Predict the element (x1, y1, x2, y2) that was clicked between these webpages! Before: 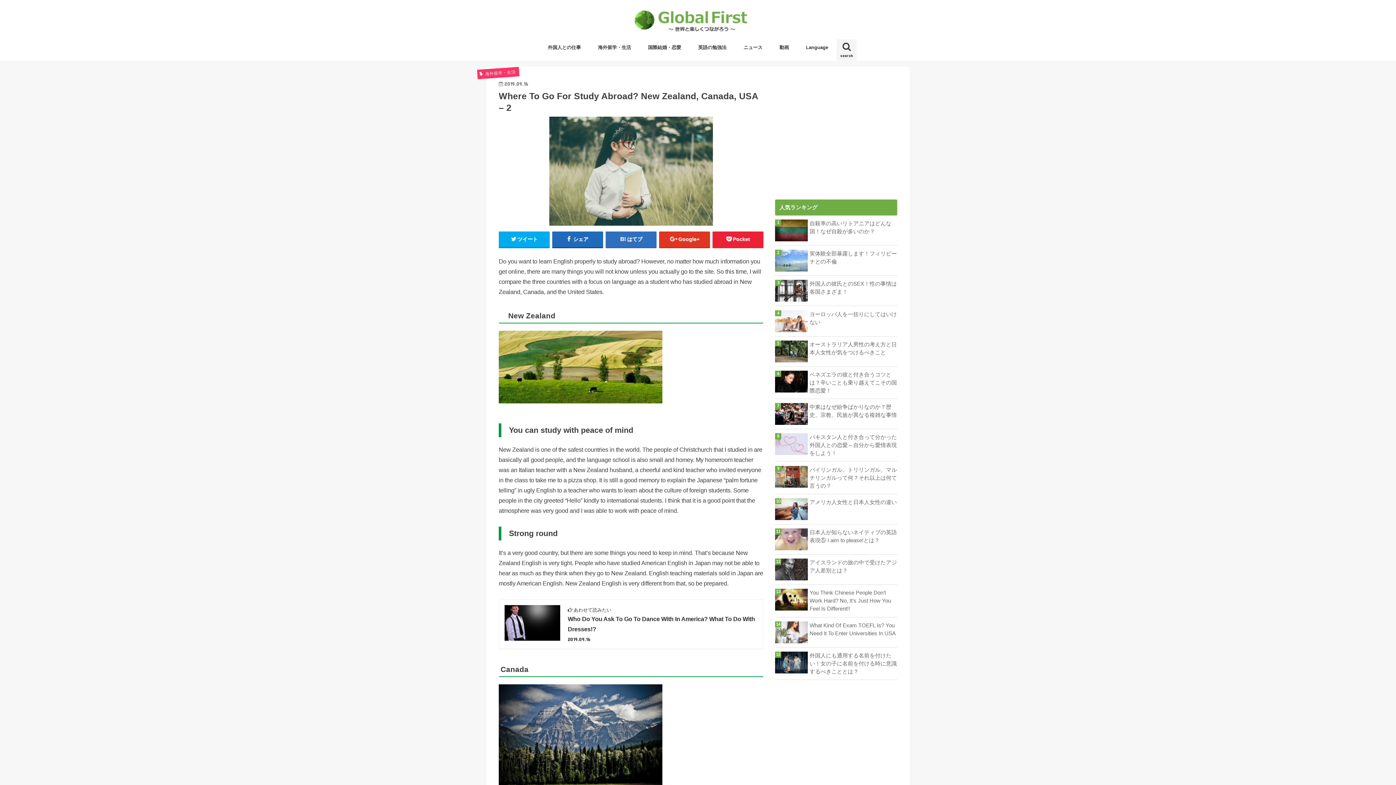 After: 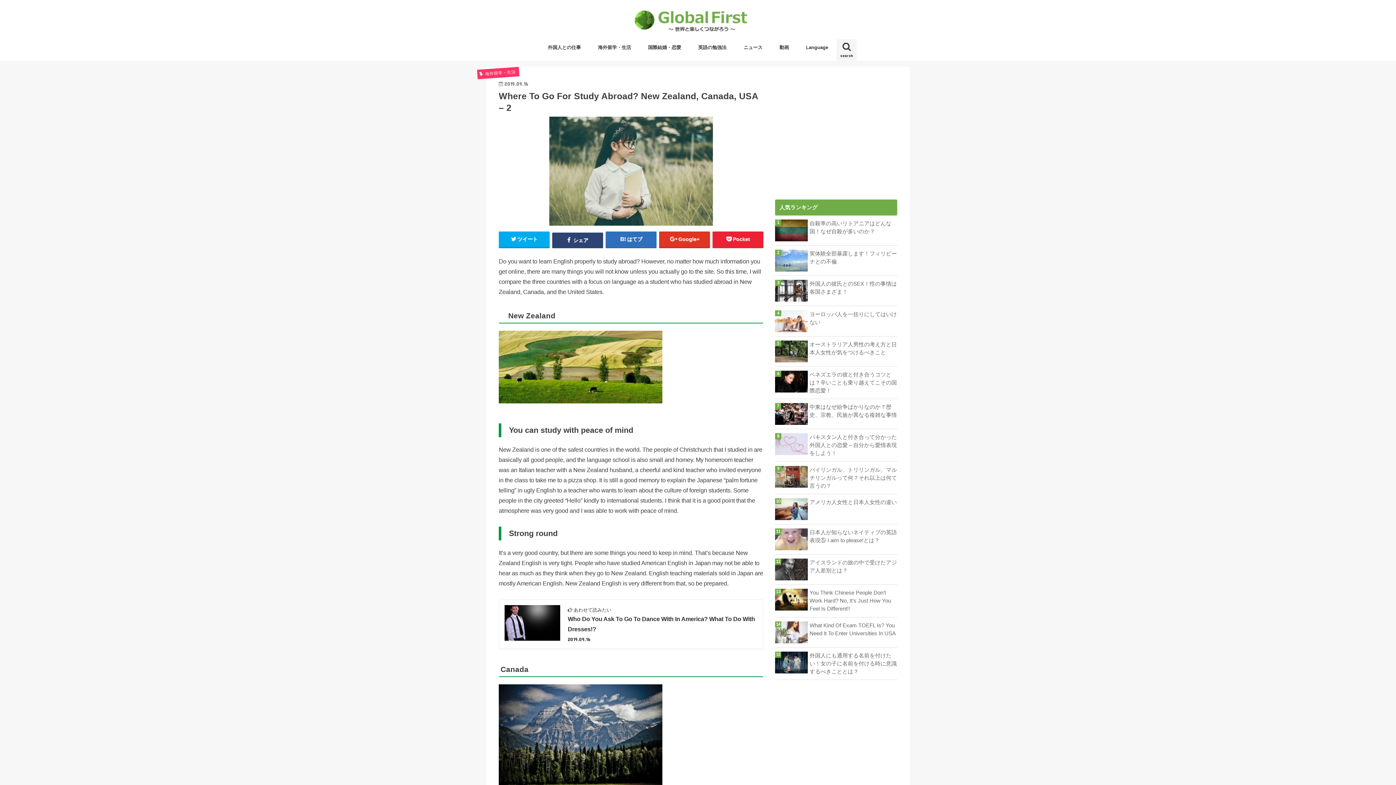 Action: label:  シェア bbox: (552, 231, 603, 247)